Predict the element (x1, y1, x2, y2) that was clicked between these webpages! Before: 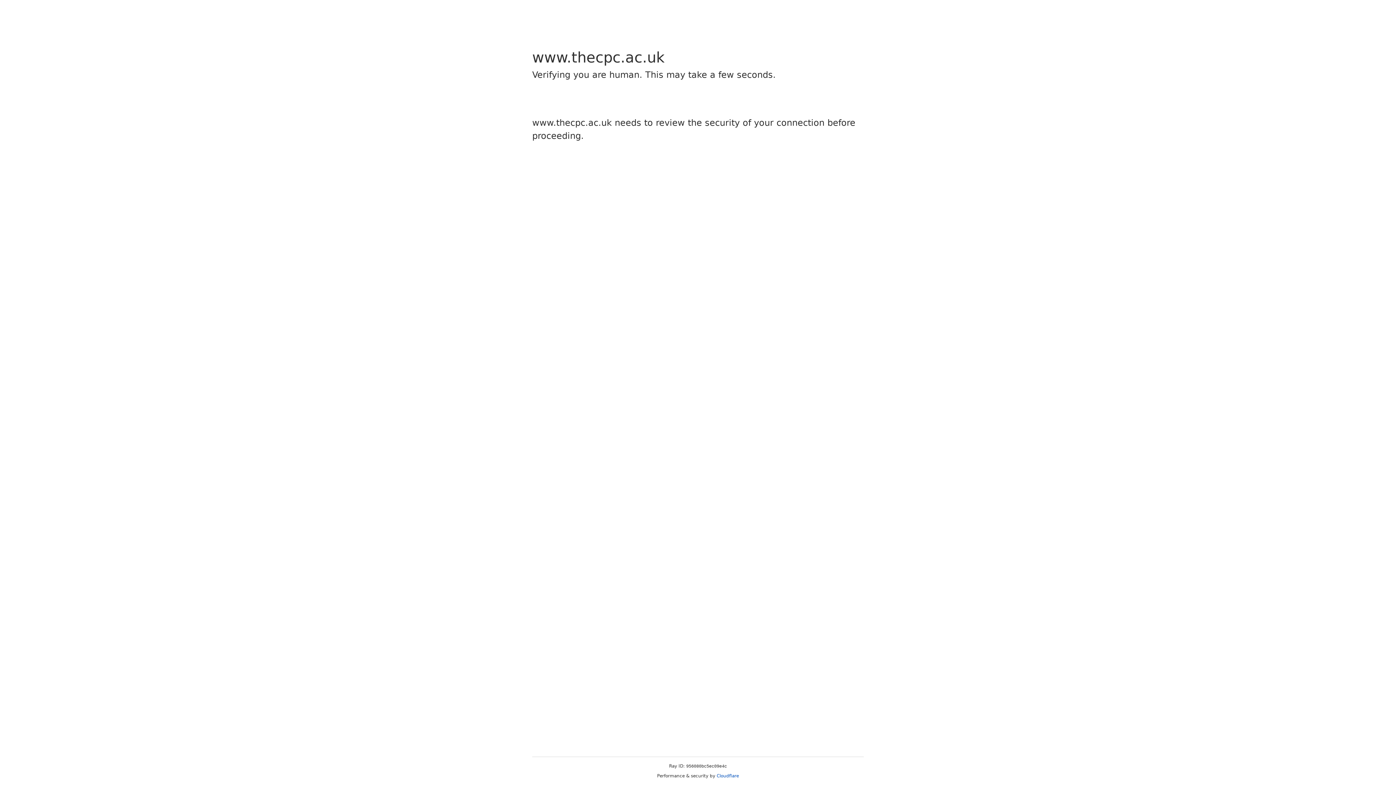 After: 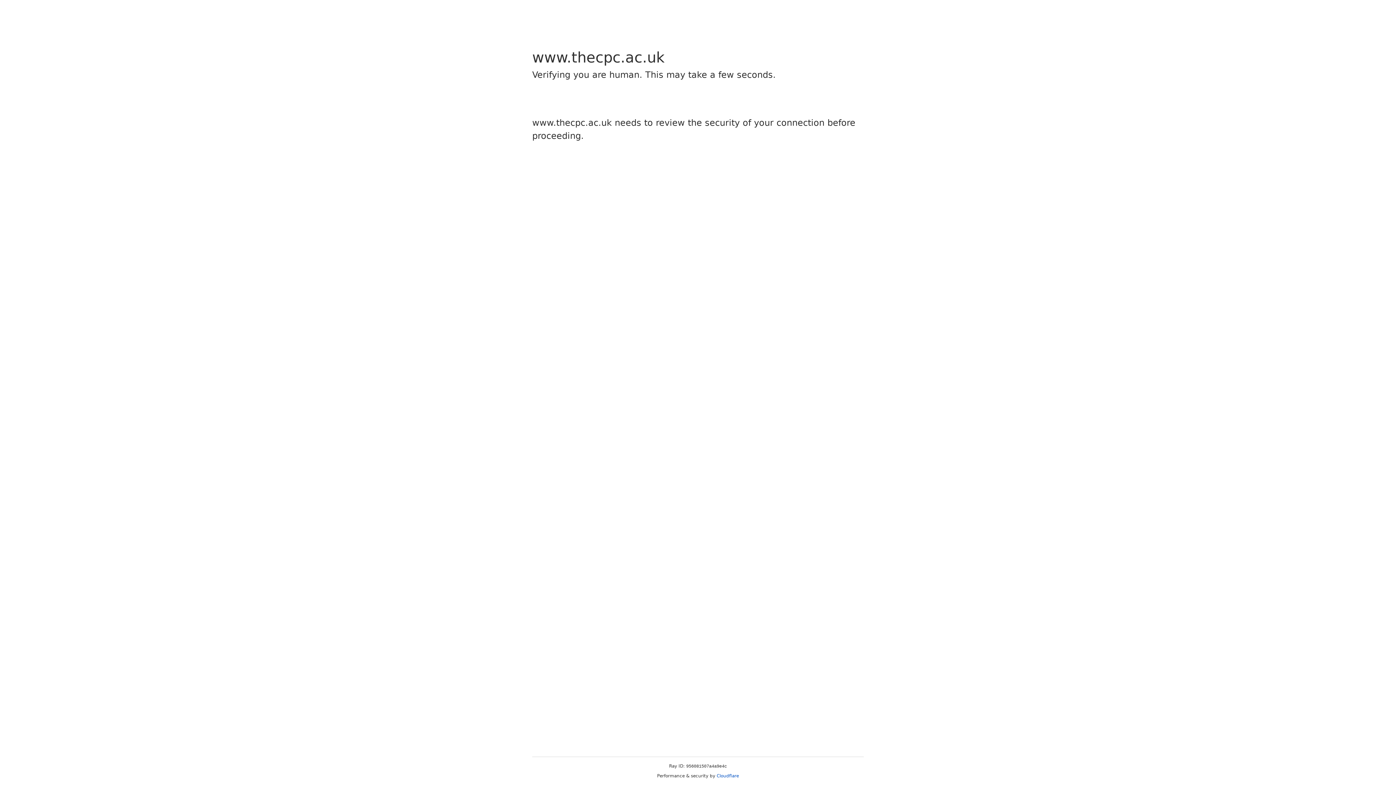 Action: label: Cloudflare bbox: (716, 773, 739, 778)